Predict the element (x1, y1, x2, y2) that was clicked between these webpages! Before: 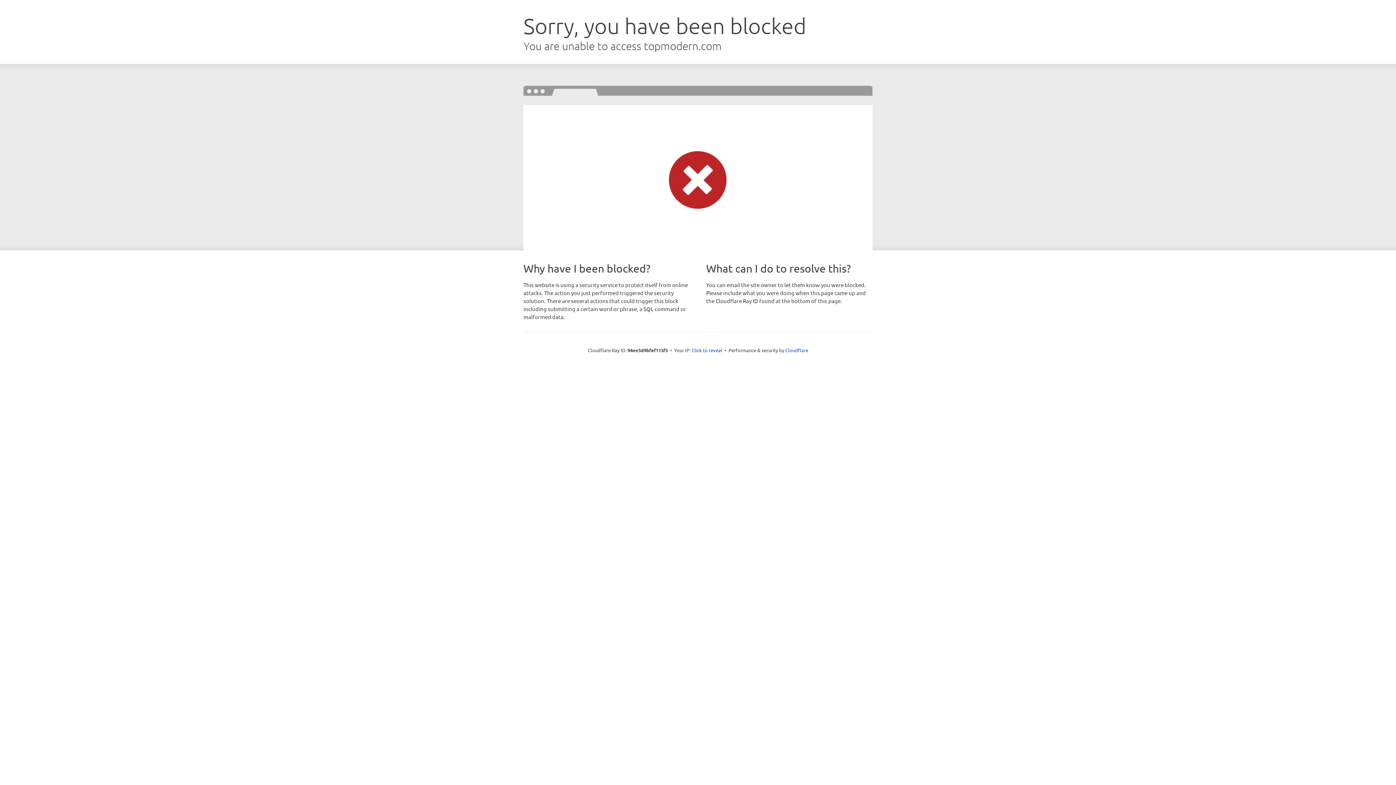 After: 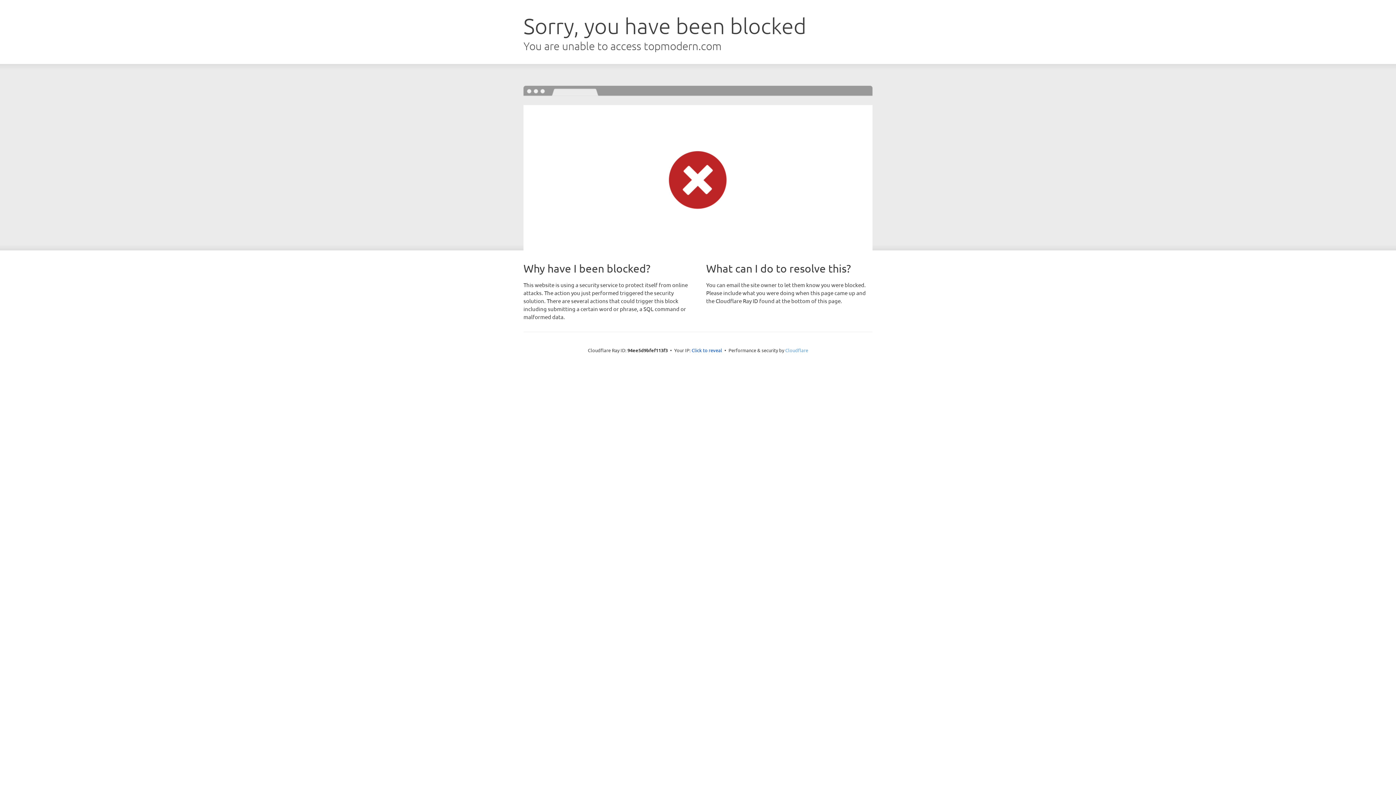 Action: bbox: (785, 347, 808, 353) label: Cloudflare